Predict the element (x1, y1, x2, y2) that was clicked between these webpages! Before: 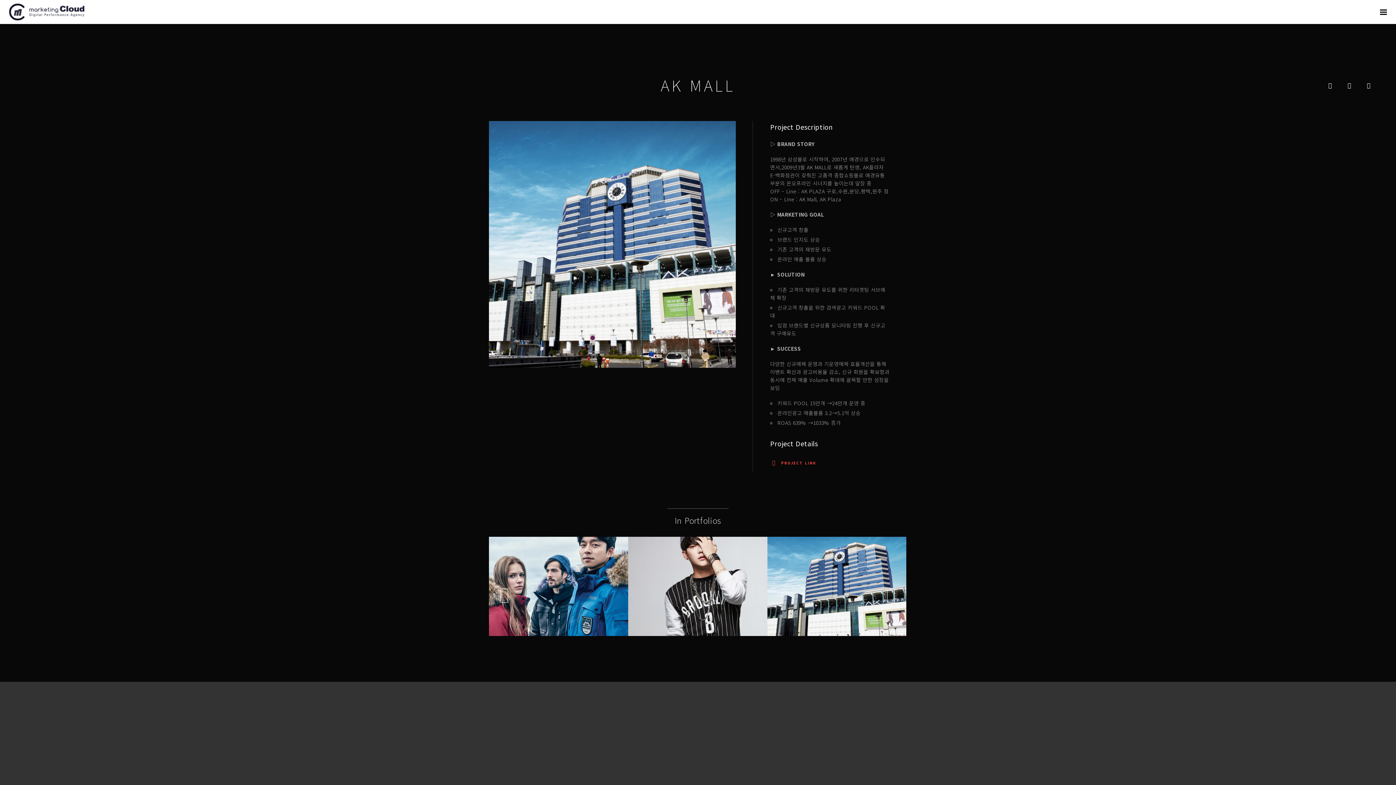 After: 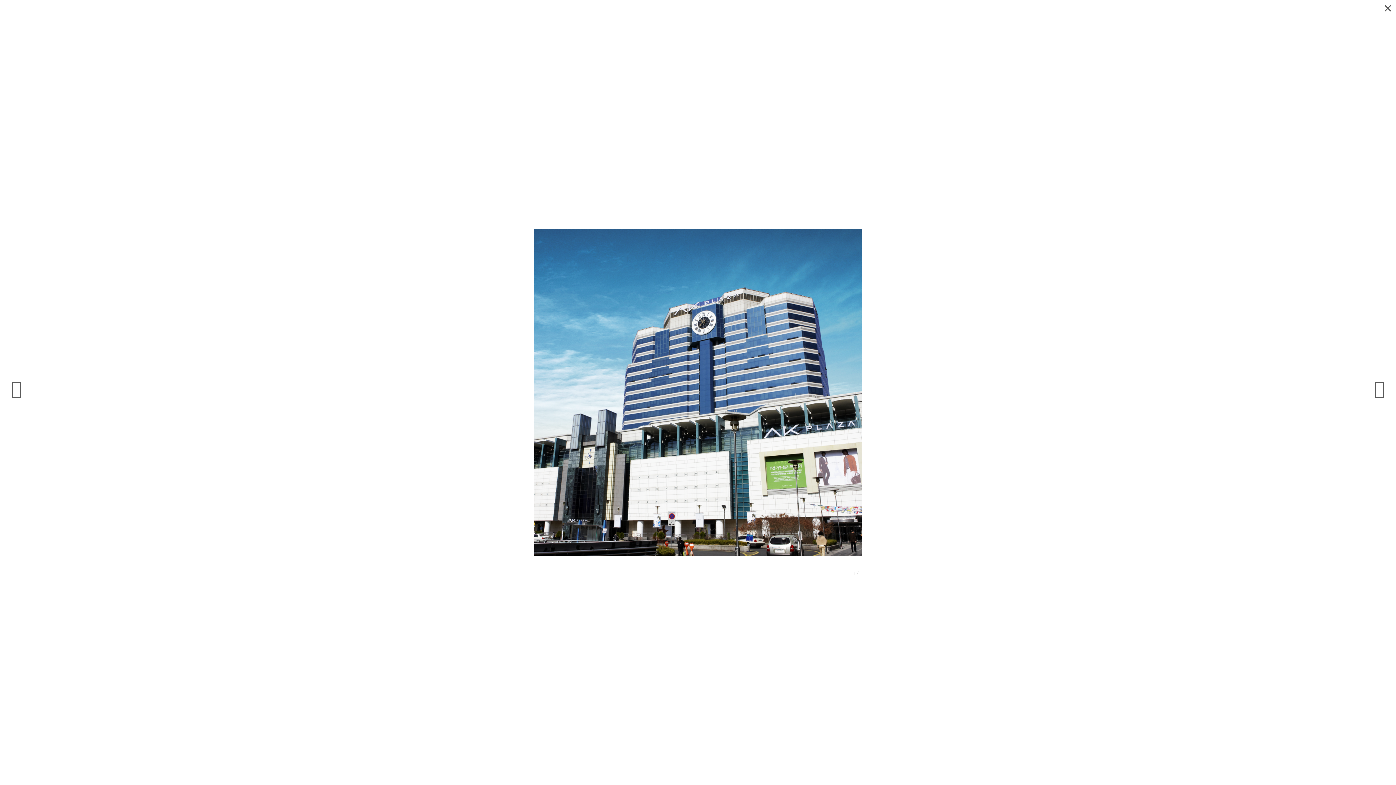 Action: bbox: (489, 121, 735, 367)